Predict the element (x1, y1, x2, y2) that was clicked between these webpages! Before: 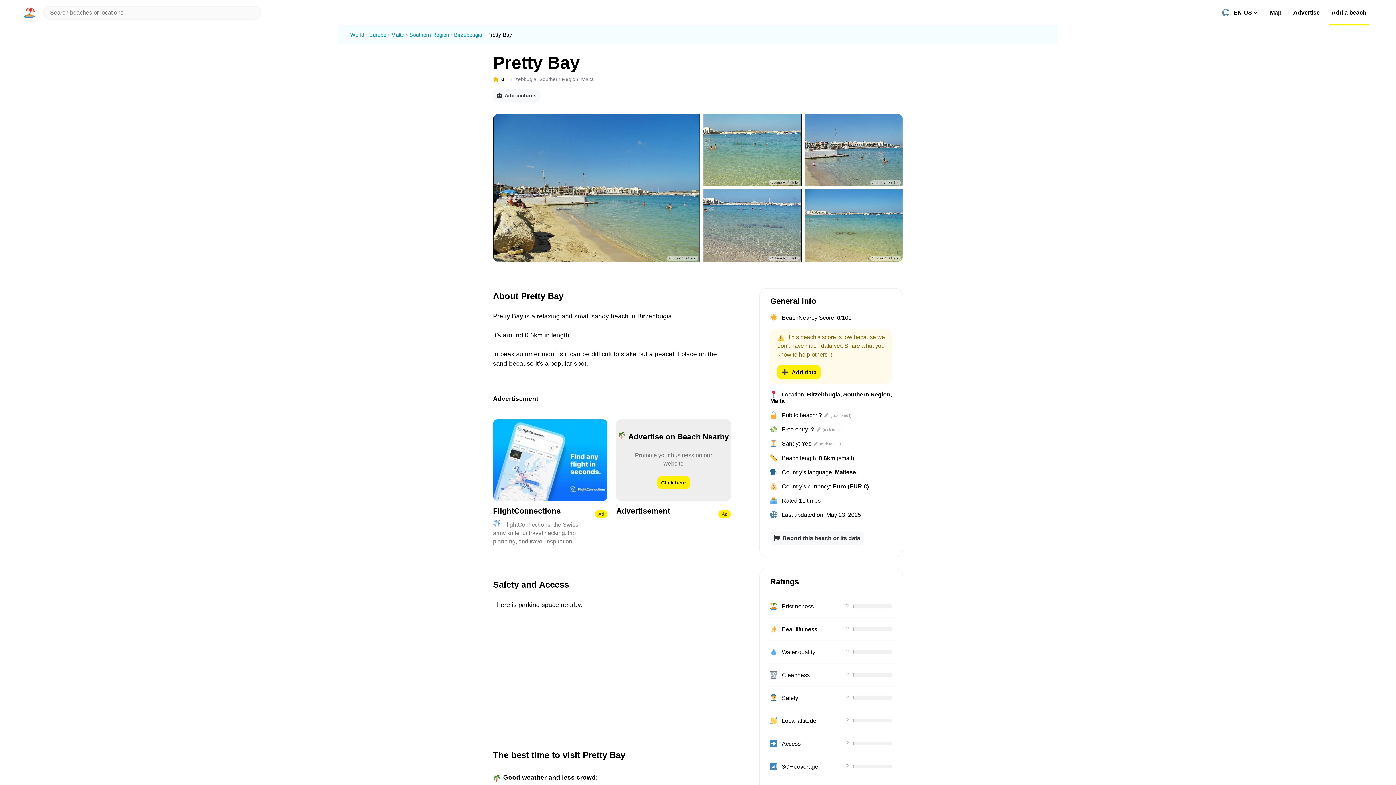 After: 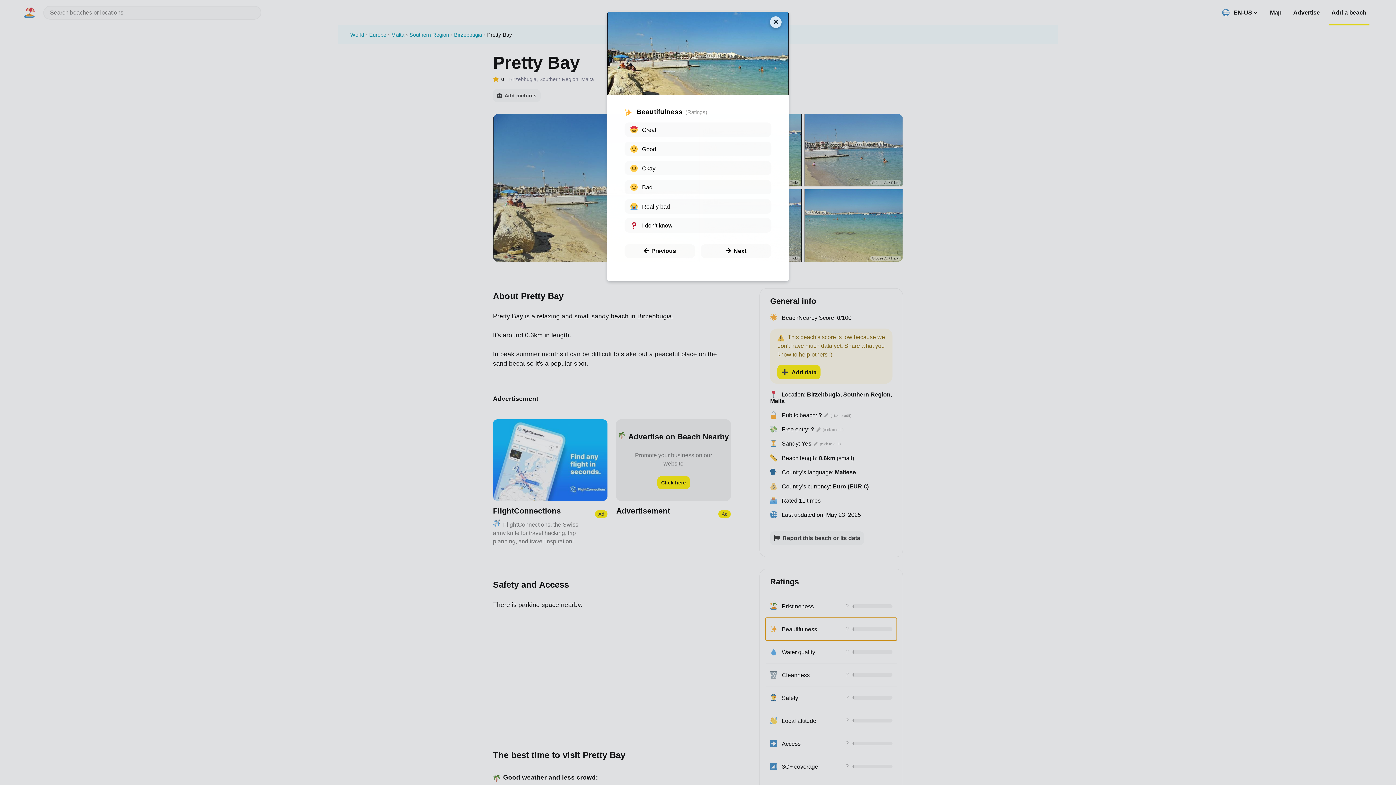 Action: label:  Beautifulness
? bbox: (765, 618, 897, 640)